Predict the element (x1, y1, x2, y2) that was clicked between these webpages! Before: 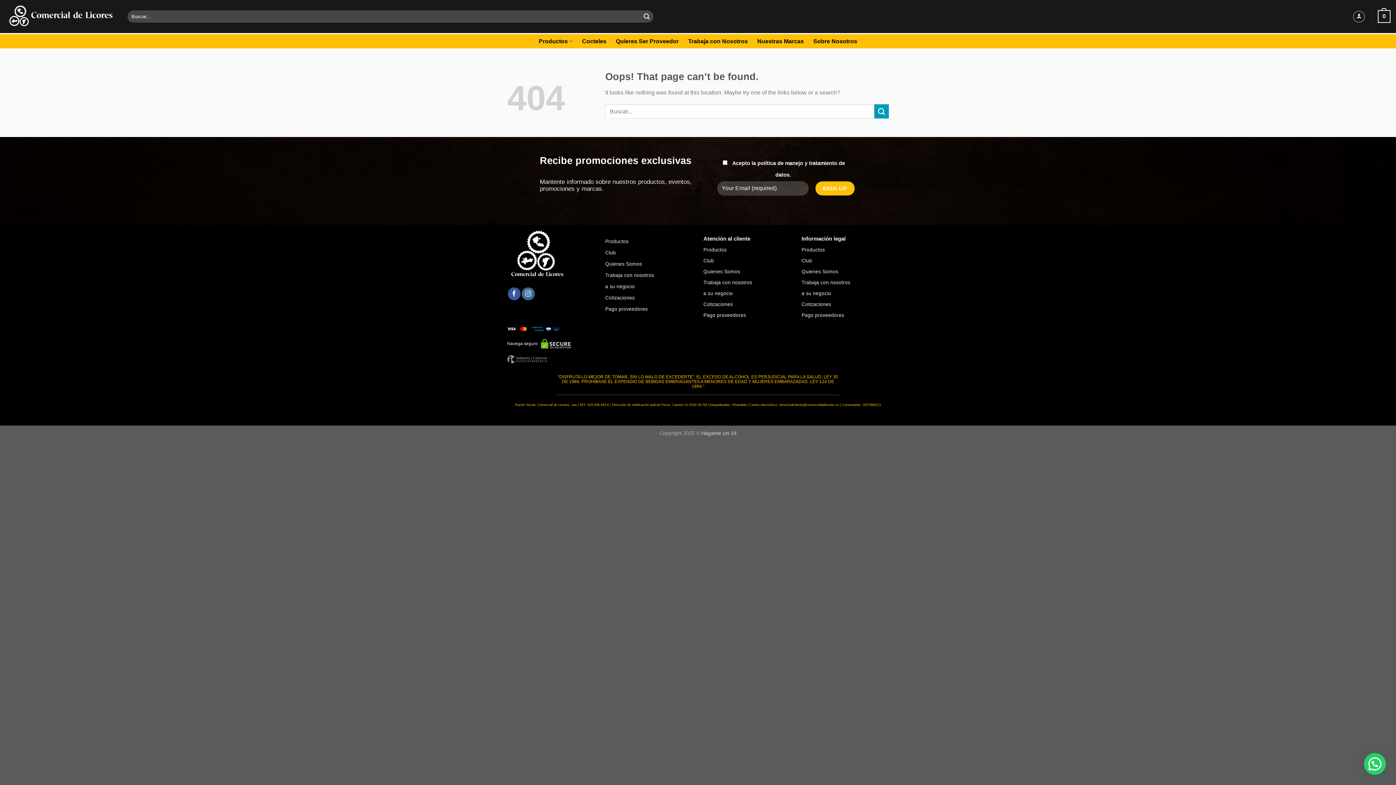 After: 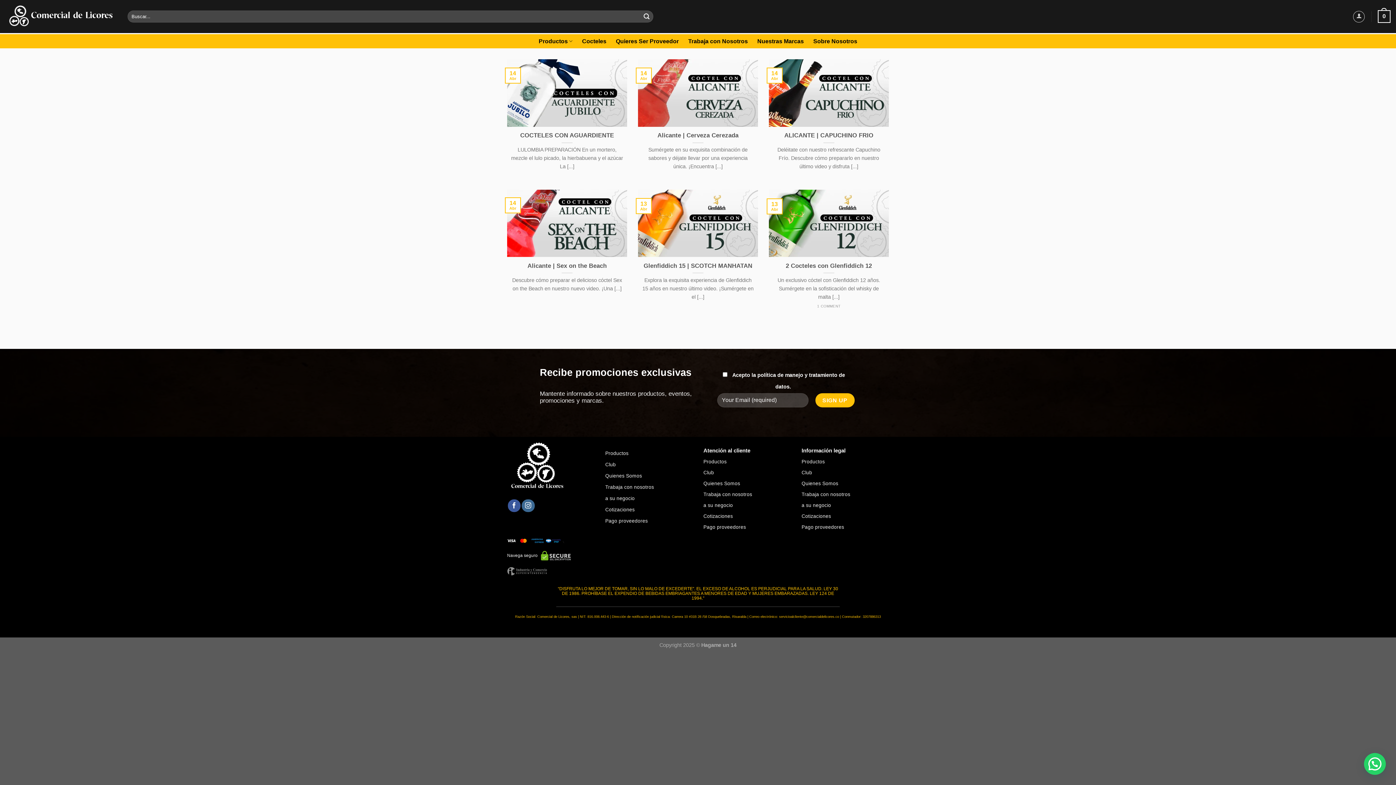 Action: label: Cocteles bbox: (582, 34, 606, 47)